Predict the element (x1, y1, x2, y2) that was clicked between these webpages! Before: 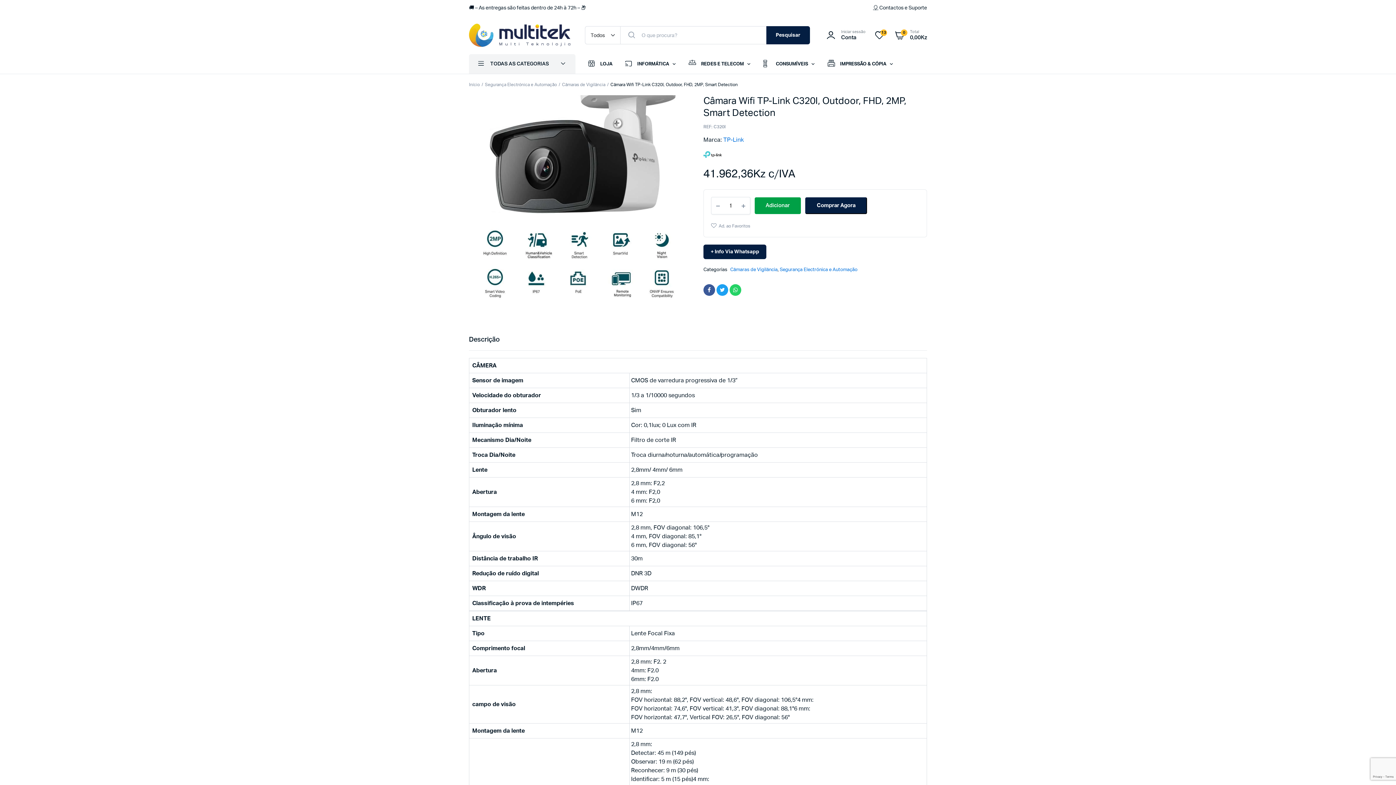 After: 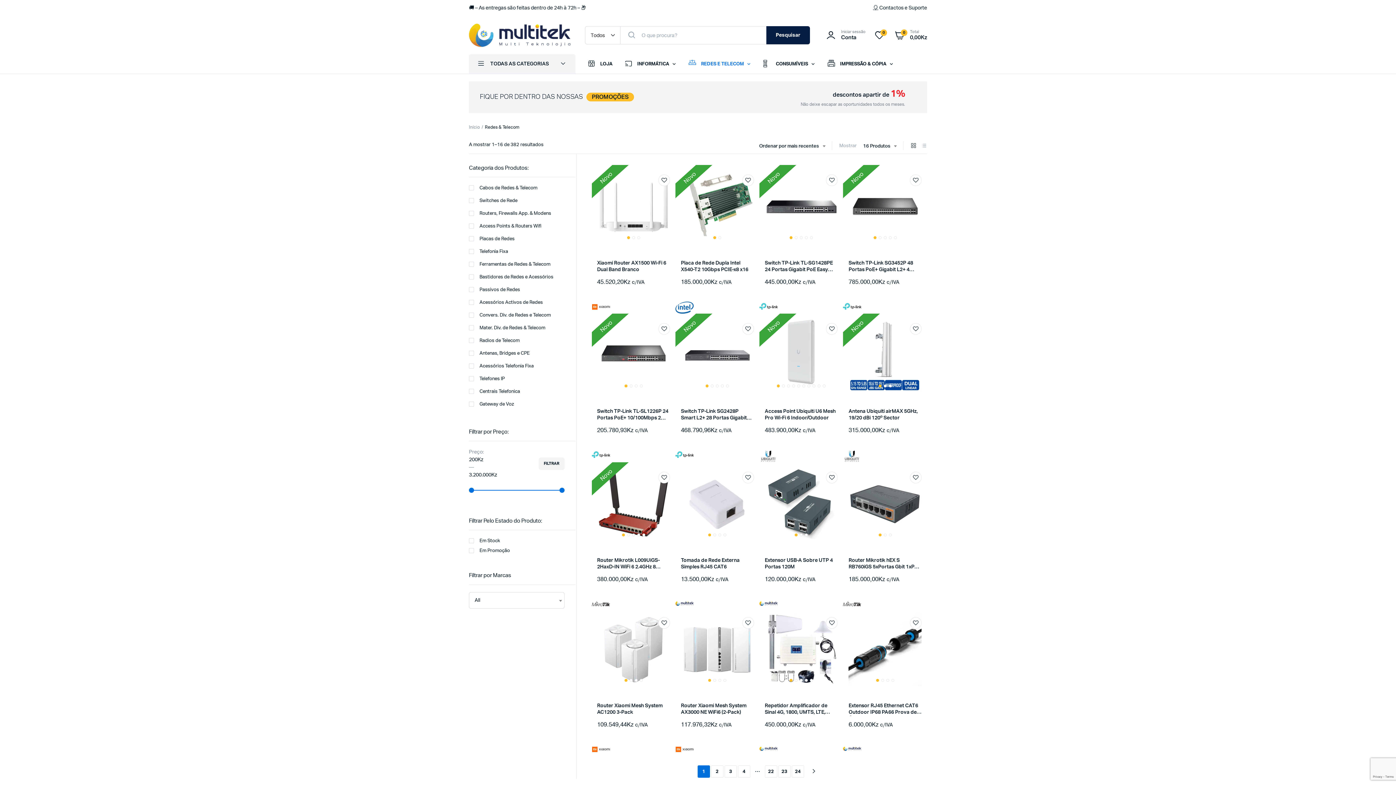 Action: bbox: (683, 54, 754, 73) label: REDES E TELECOM